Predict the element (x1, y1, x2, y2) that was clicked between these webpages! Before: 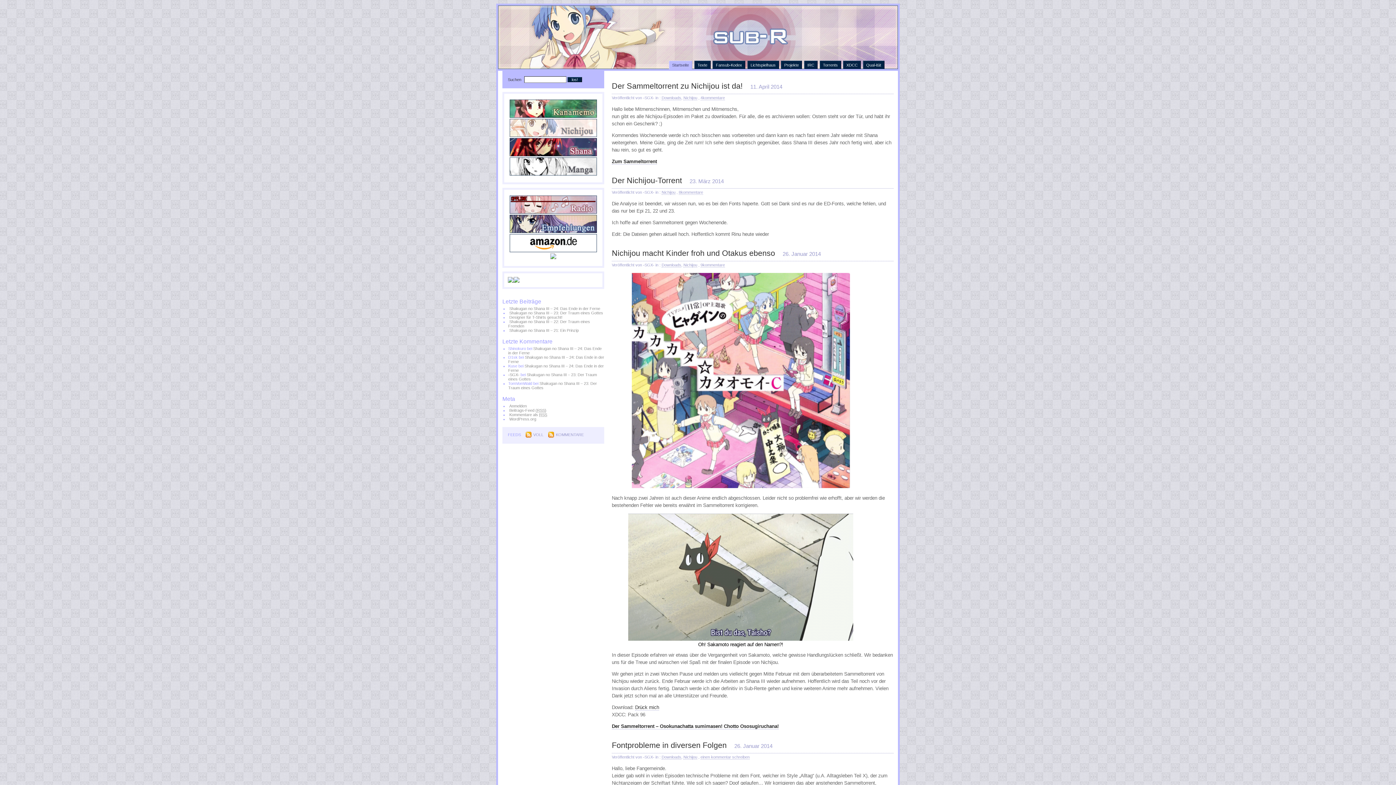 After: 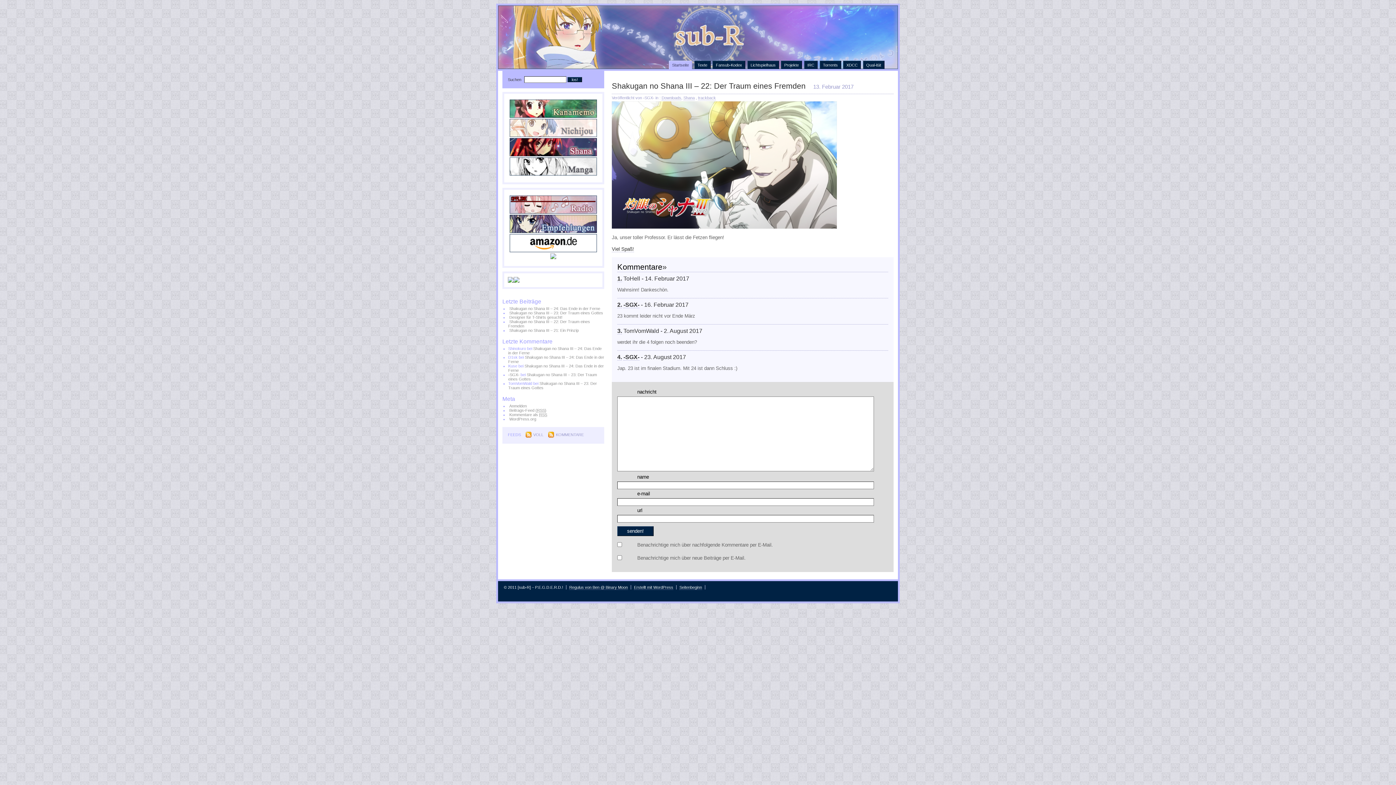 Action: bbox: (508, 318, 590, 329) label: Shakugan no Shana III – 22: Der Traum eines Fremden